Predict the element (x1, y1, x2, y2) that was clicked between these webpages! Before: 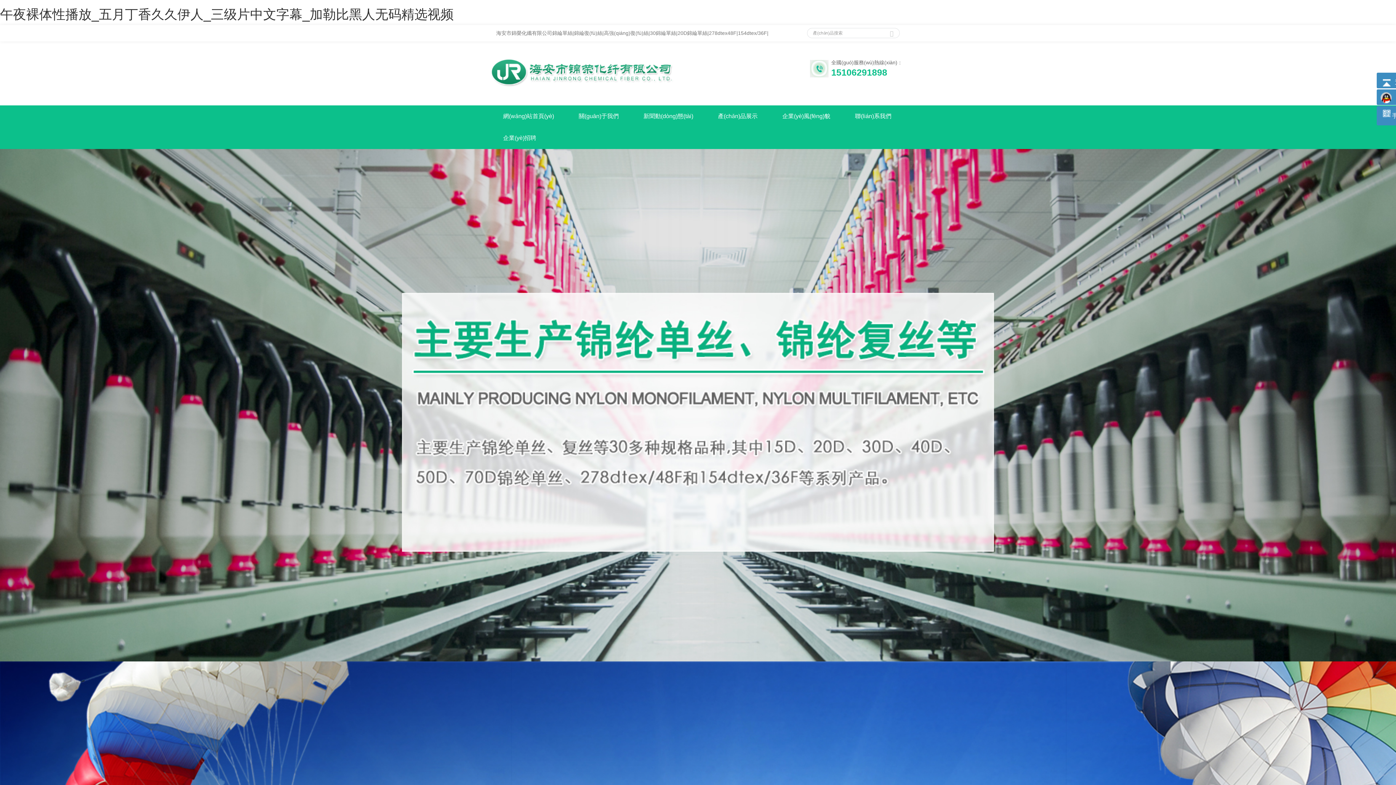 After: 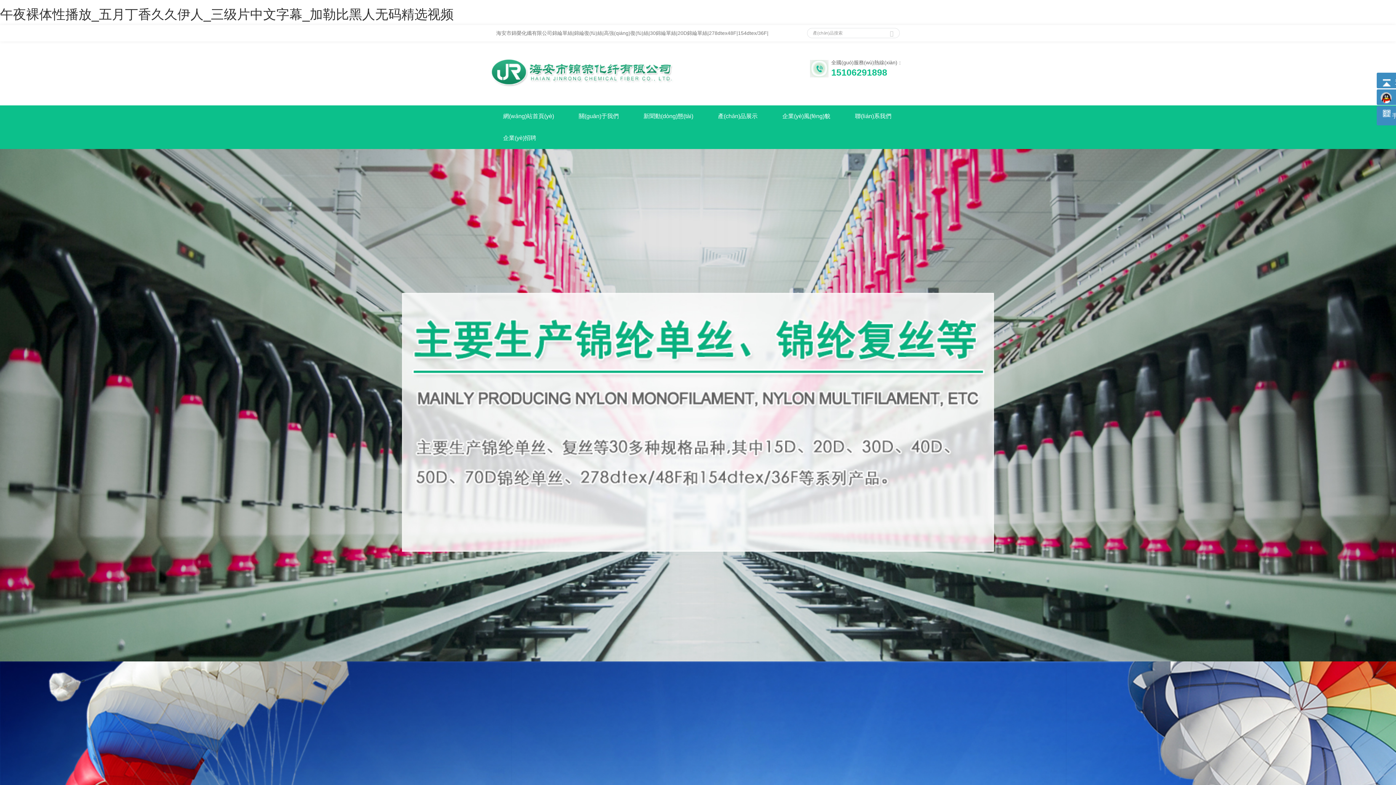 Action: label: 午夜裸体性播放_五月丁香久久伊人_三级片中文字幕_加勒比黑人无码精选视频 bbox: (0, 6, 453, 21)